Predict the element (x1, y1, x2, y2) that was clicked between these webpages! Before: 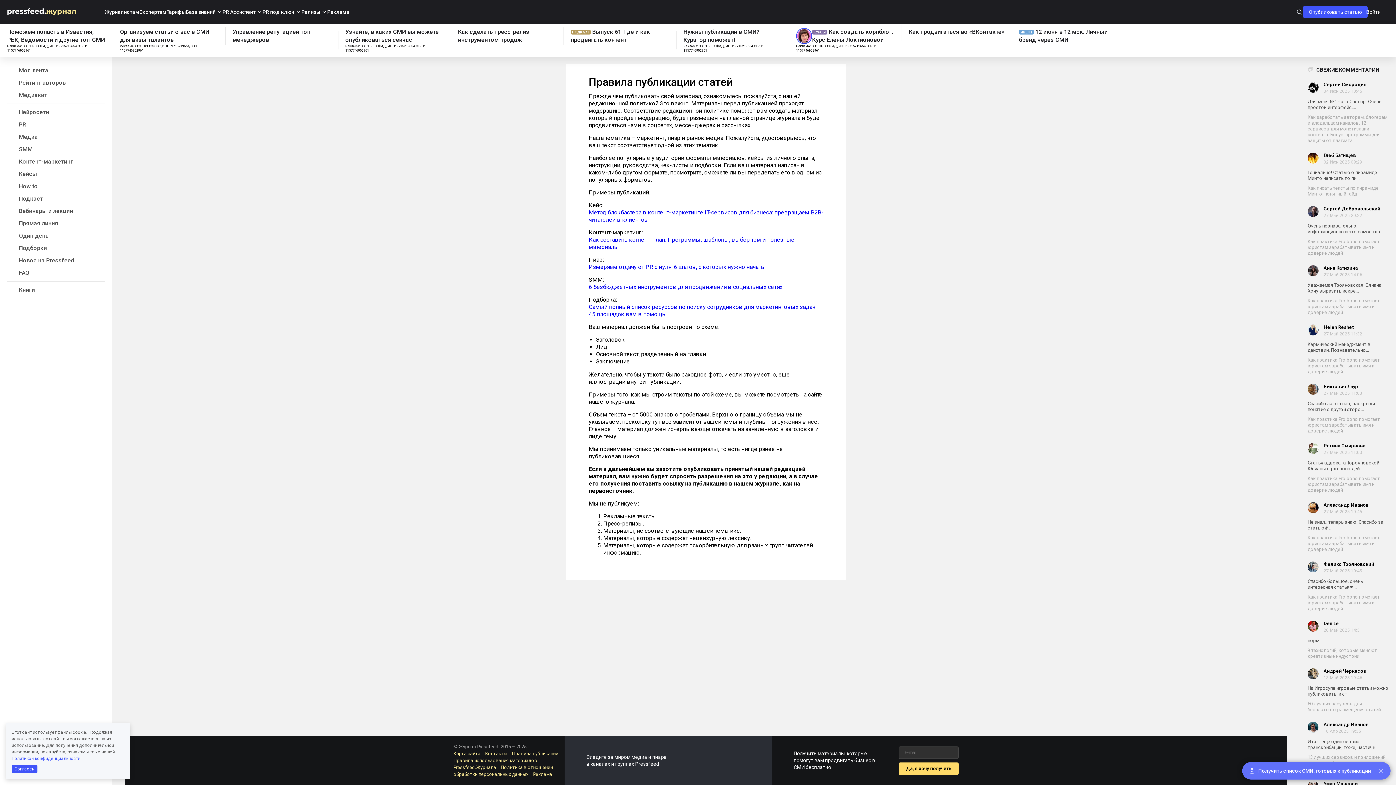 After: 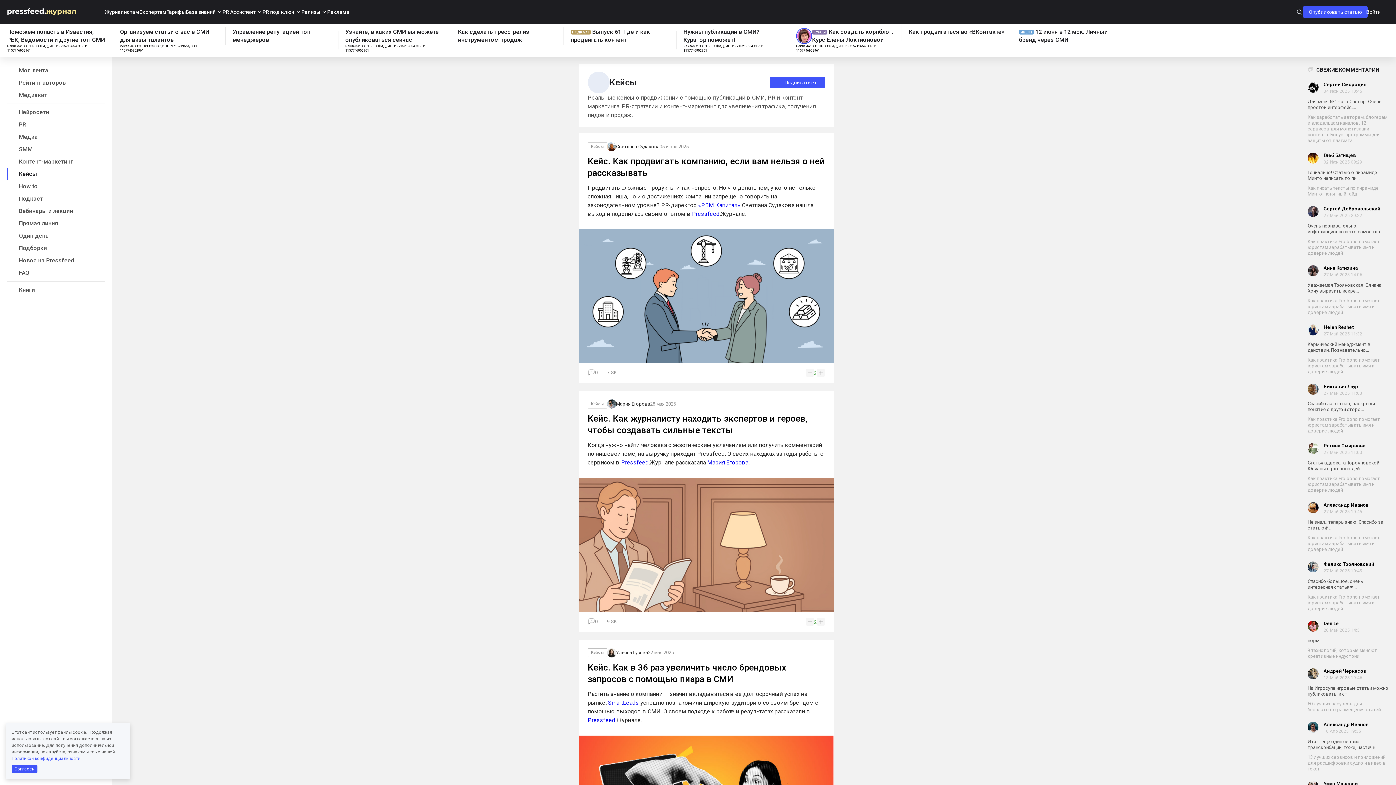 Action: label: Кейсы bbox: (7, 168, 104, 180)